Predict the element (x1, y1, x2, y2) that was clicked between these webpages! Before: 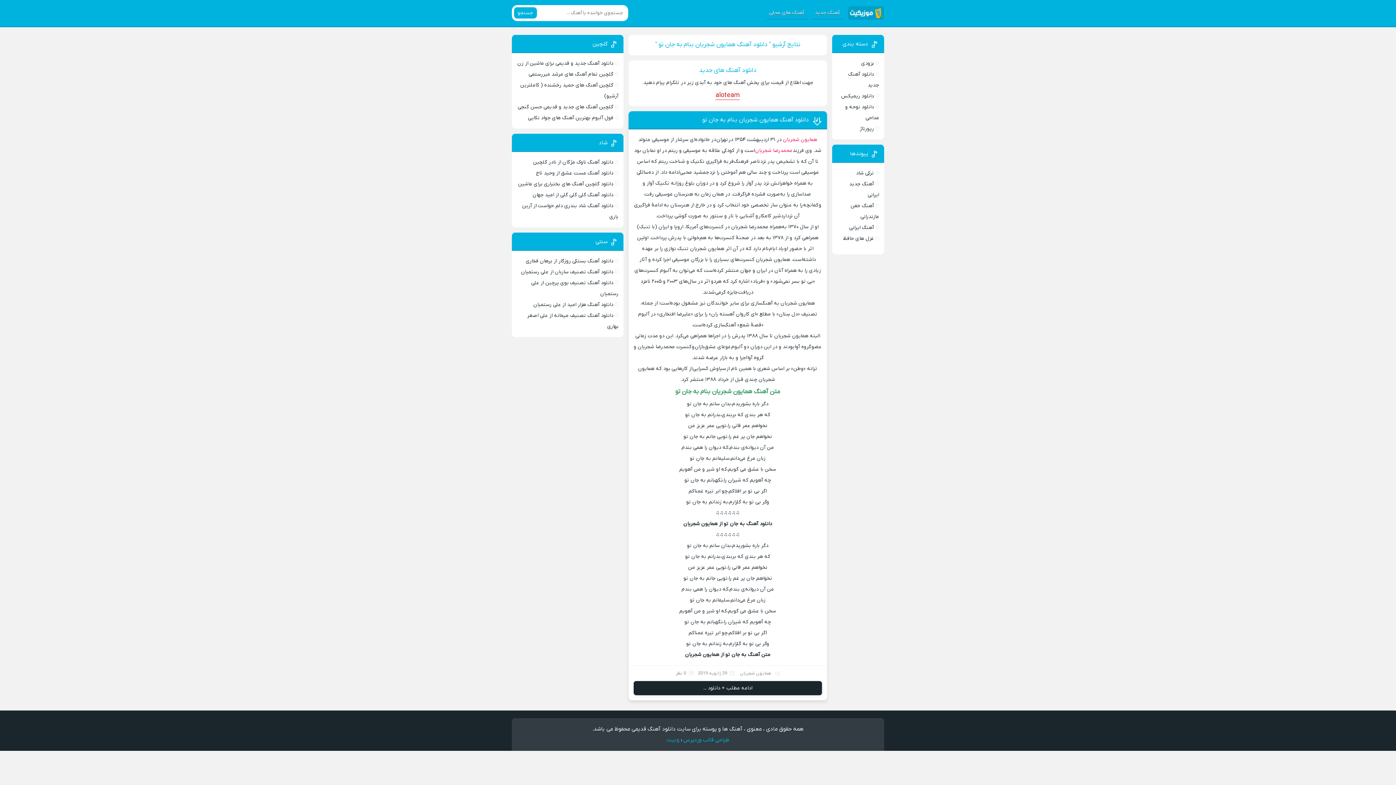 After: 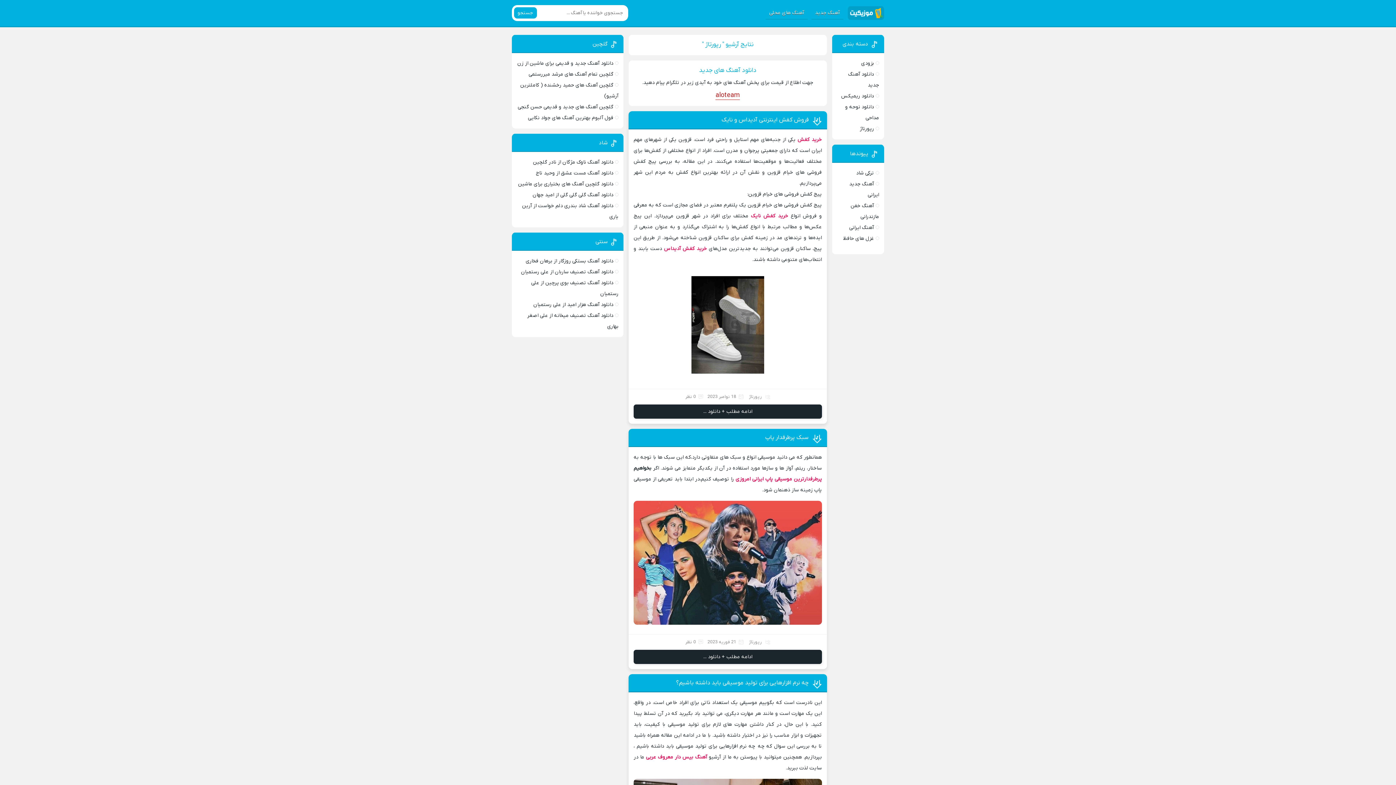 Action: bbox: (860, 125, 874, 132) label: رپورتاژ